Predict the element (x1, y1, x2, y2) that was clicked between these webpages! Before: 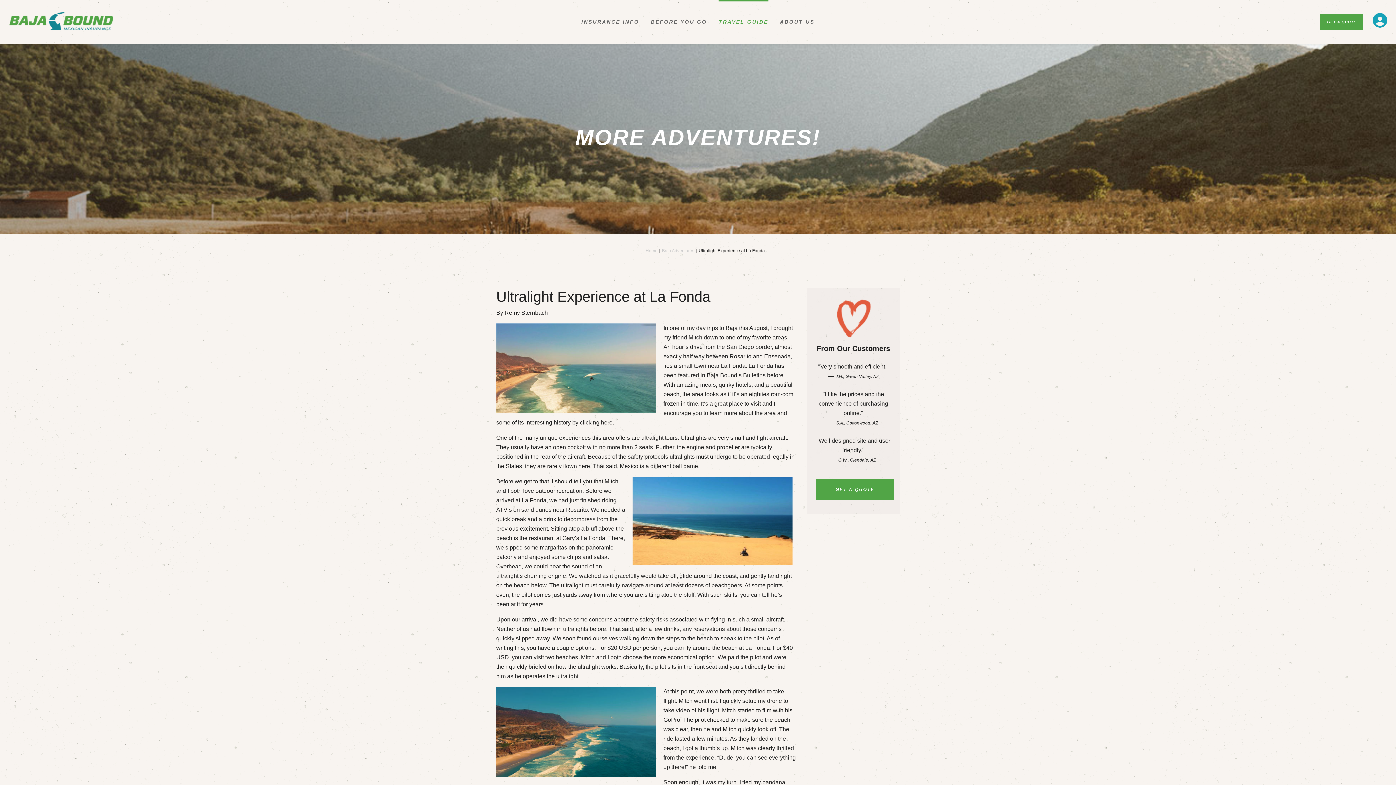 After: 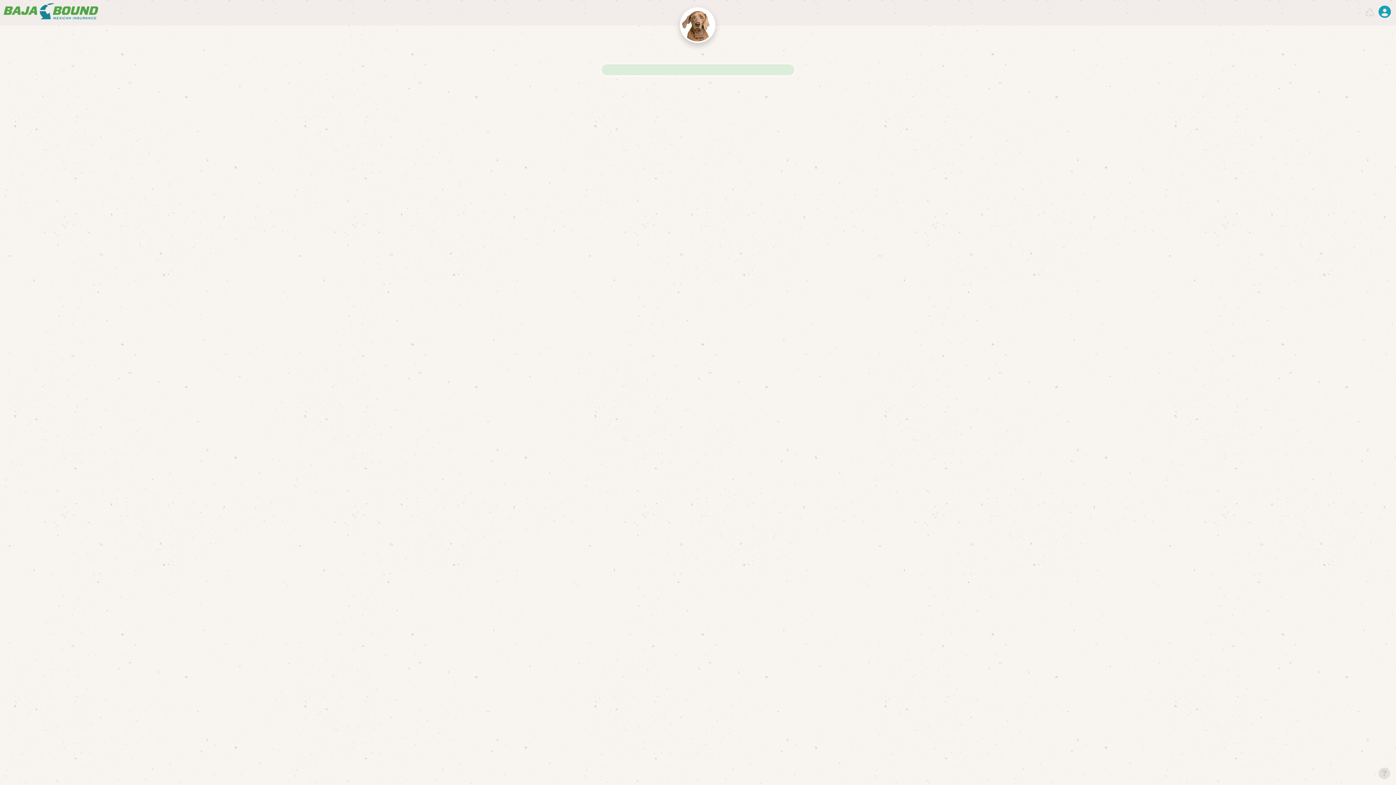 Action: label: GET A QUOTE bbox: (1320, 14, 1363, 29)